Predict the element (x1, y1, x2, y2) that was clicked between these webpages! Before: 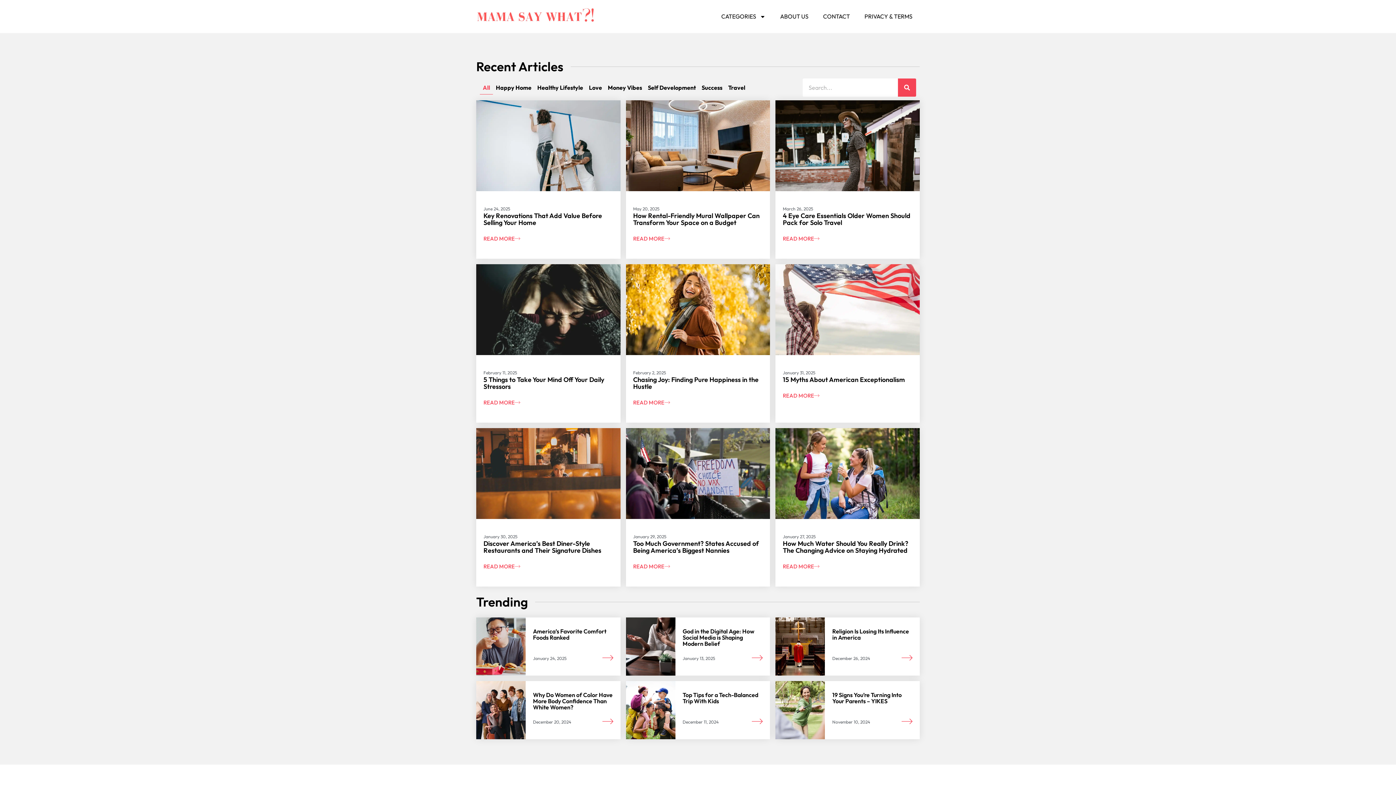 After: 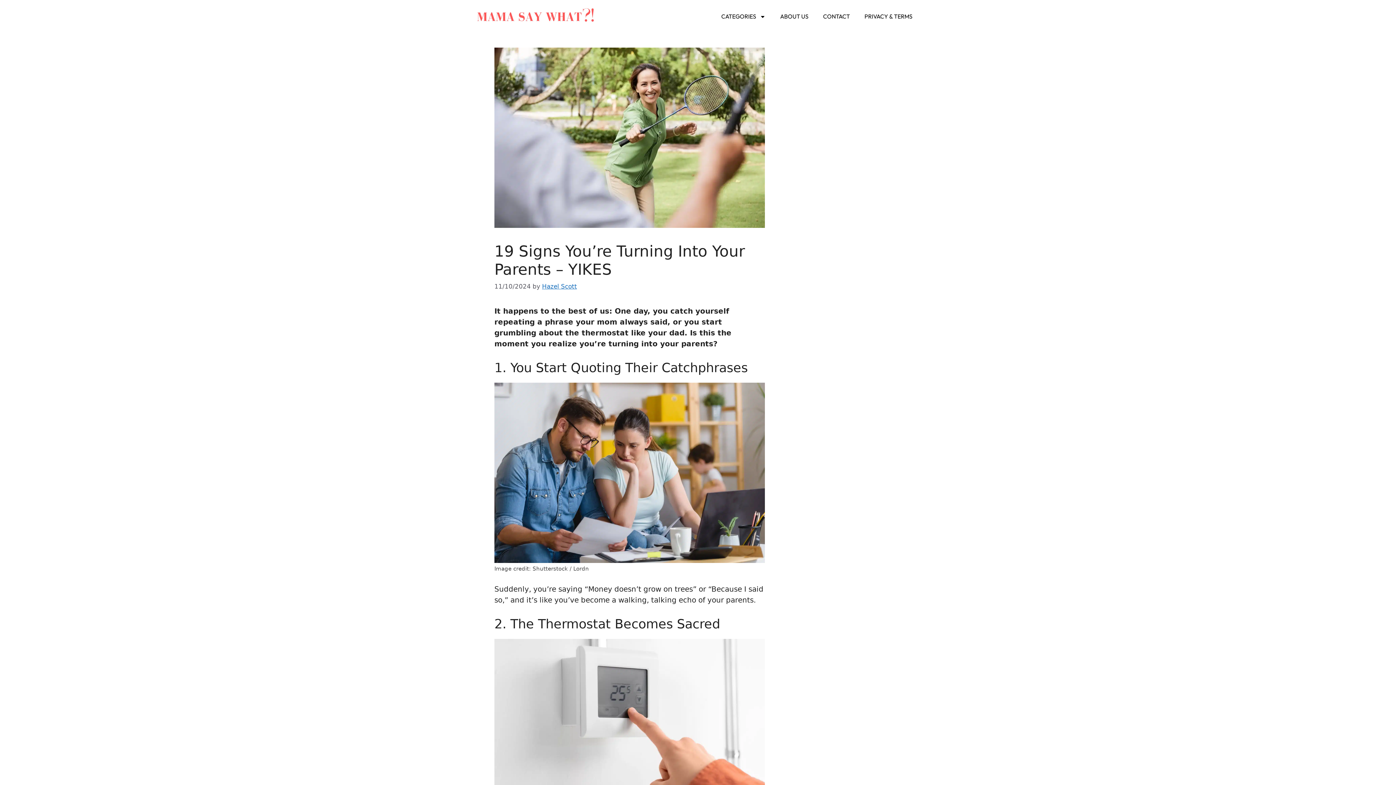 Action: bbox: (832, 691, 901, 705) label: 19 Signs You’re Turning Into Your Parents – YIKES